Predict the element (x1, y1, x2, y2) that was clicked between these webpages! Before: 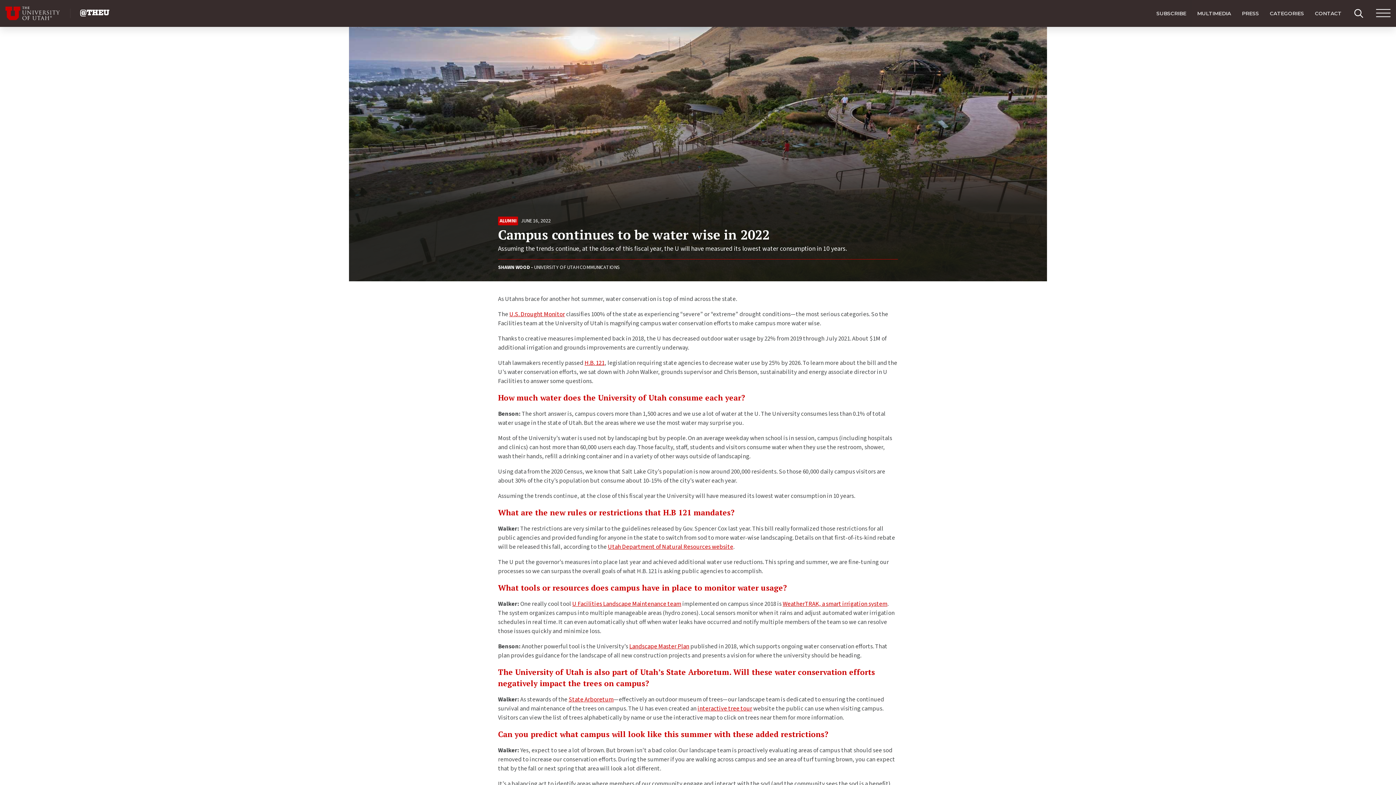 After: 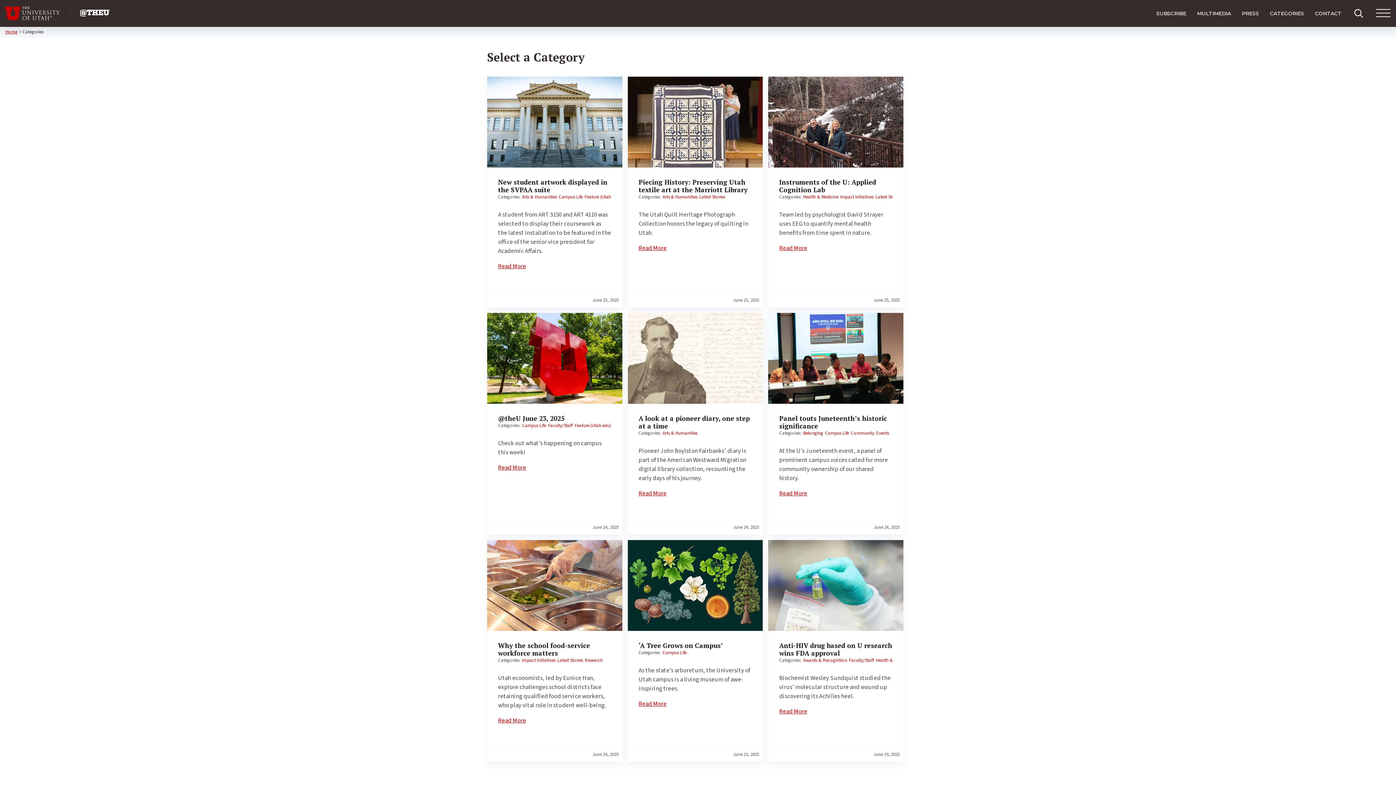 Action: label: CATEGORIES bbox: (1264, 0, 1309, 26)